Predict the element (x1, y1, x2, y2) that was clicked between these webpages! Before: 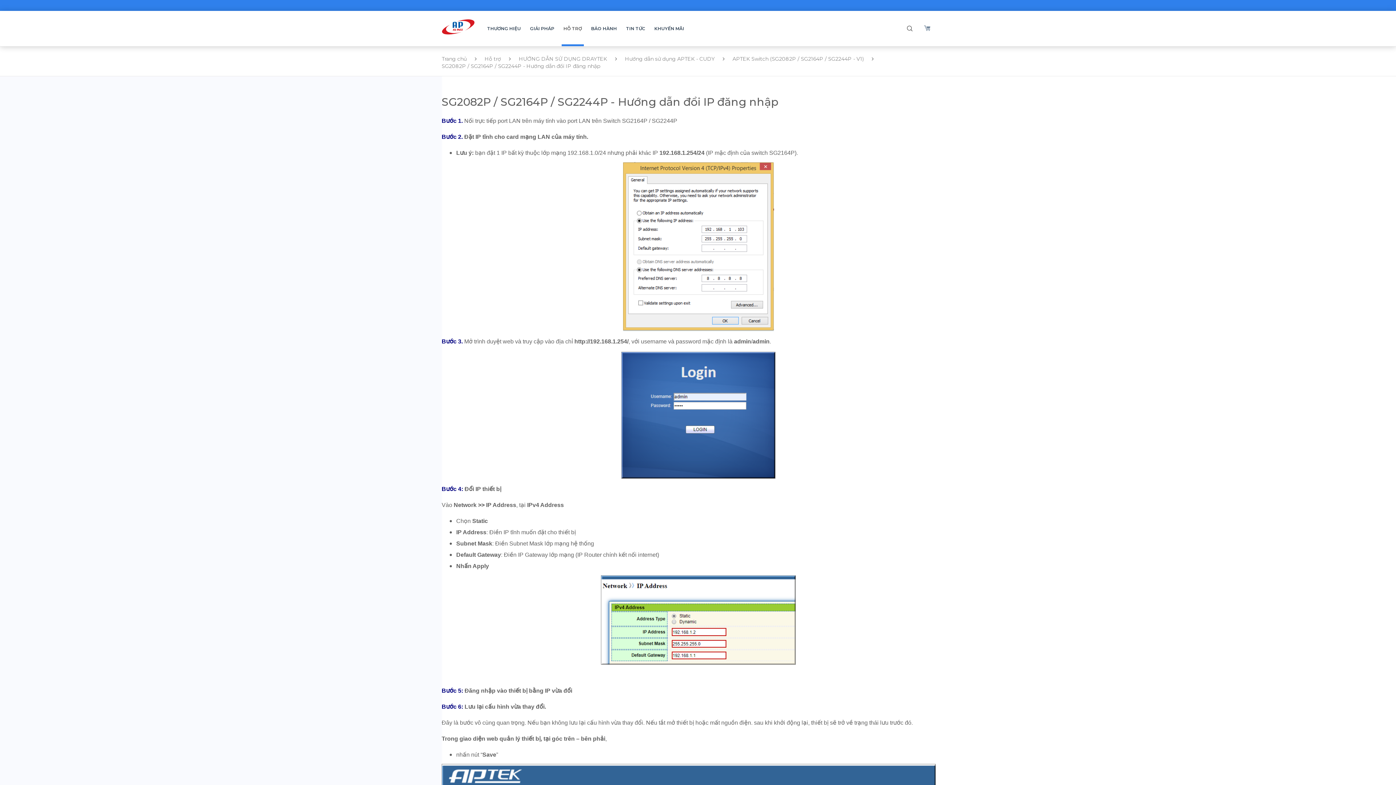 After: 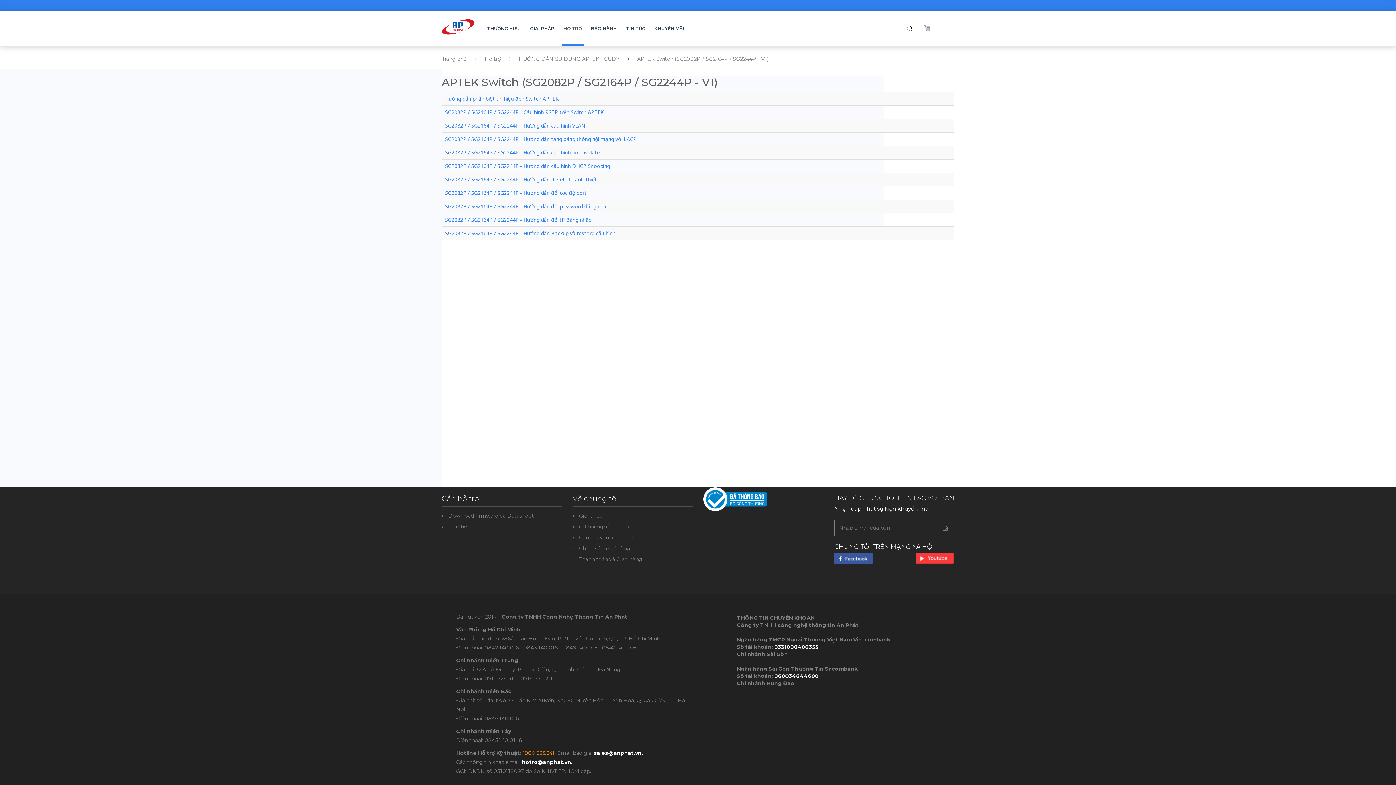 Action: bbox: (732, 55, 864, 62) label: APTEK Switch (SG2082P / SG2164P / SG2244P - V1)